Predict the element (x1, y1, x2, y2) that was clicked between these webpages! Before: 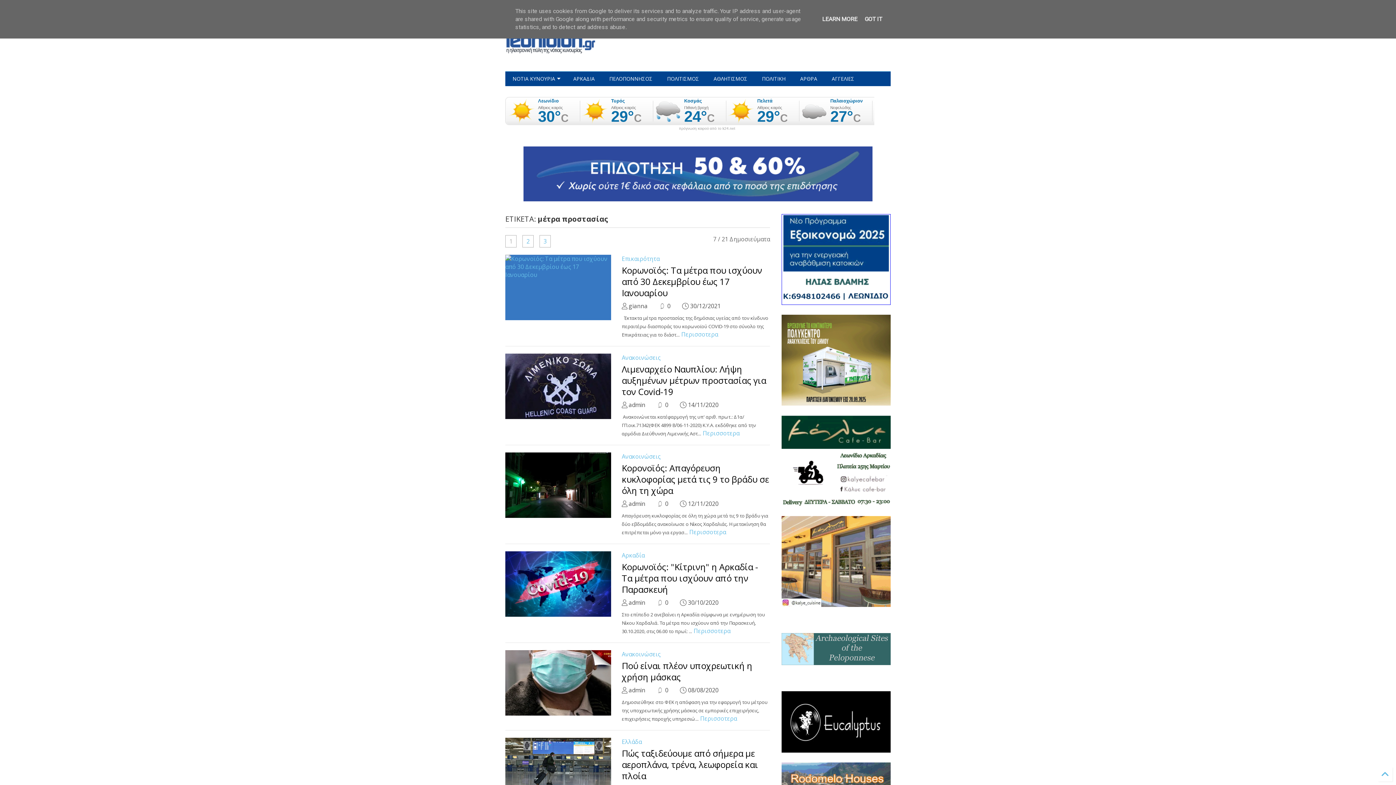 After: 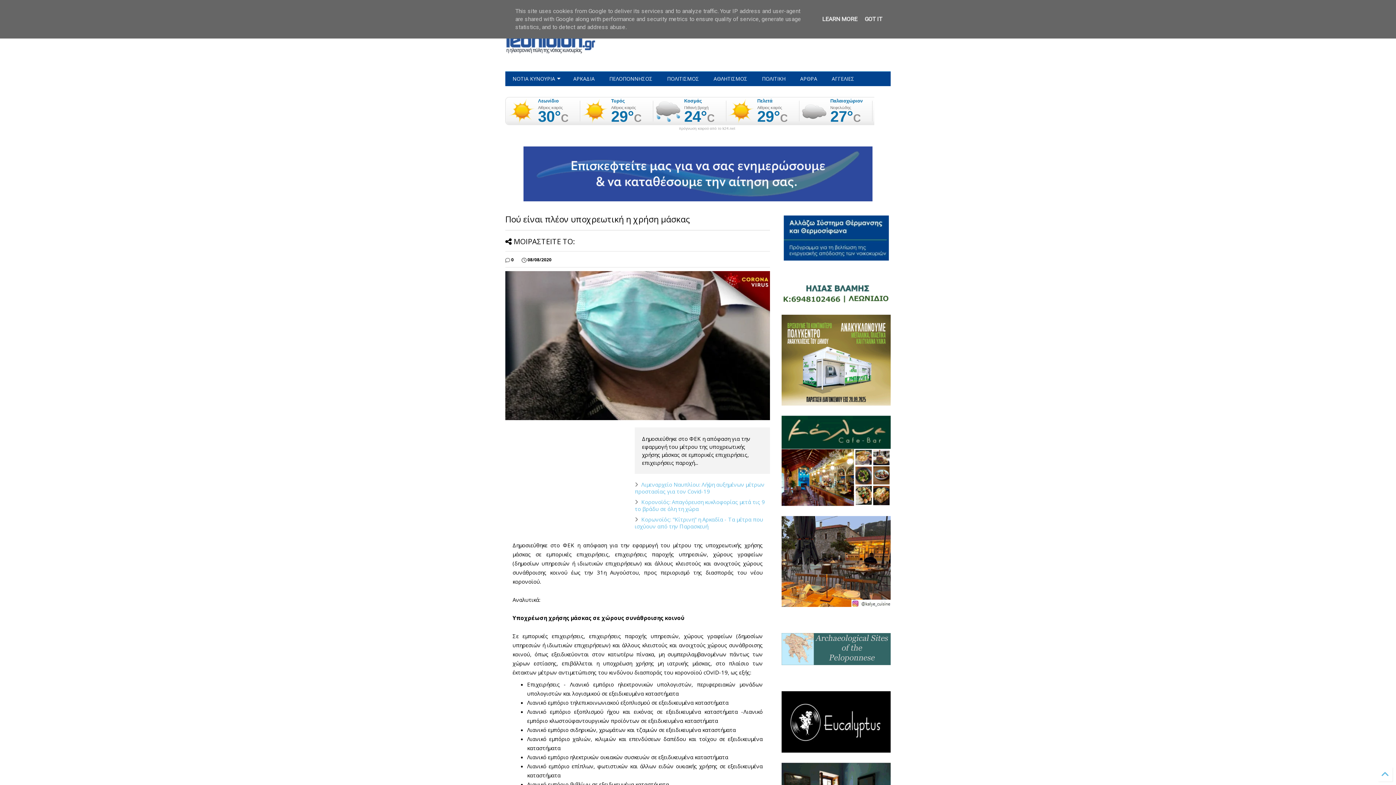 Action: label: Πού είναι πλέον υποχρεωτική η χρήση μάσκας bbox: (621, 660, 752, 683)